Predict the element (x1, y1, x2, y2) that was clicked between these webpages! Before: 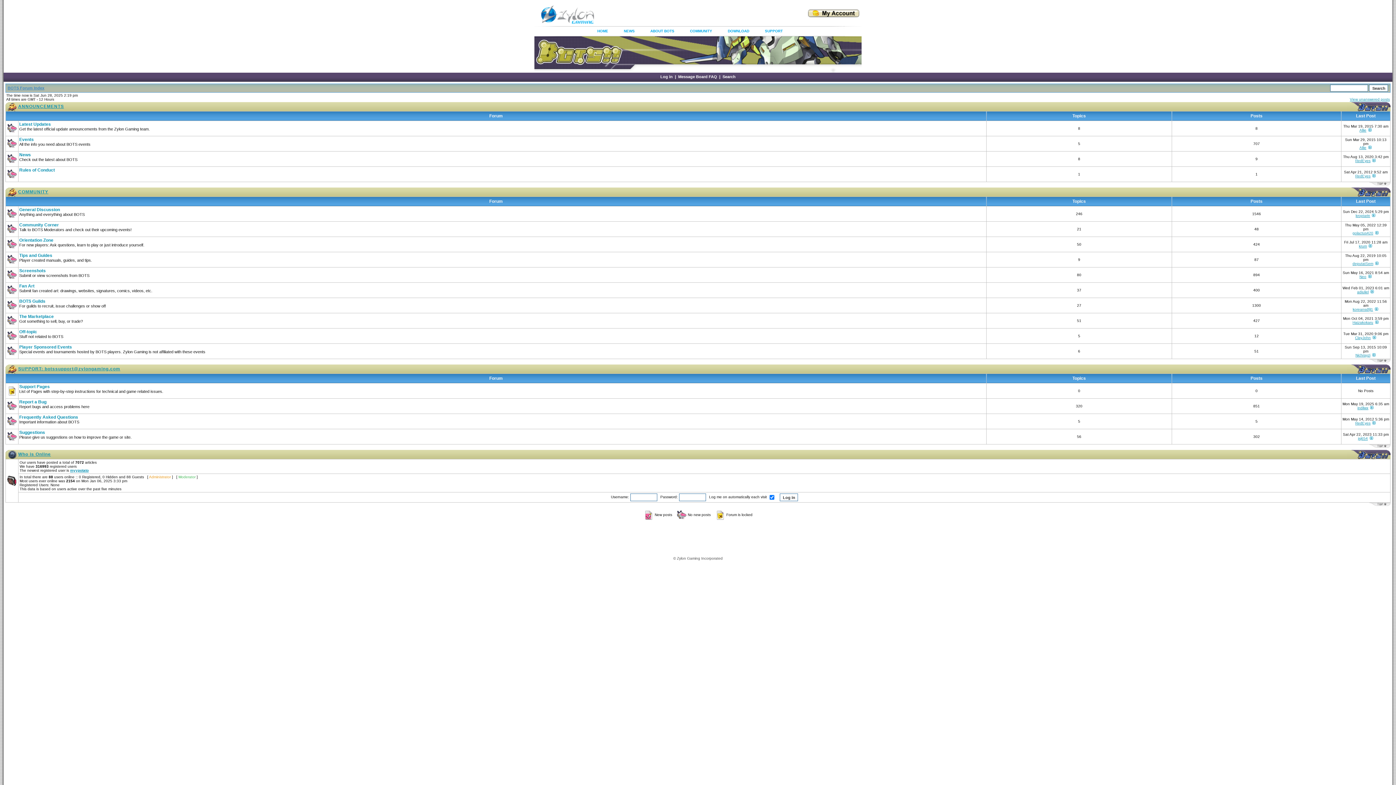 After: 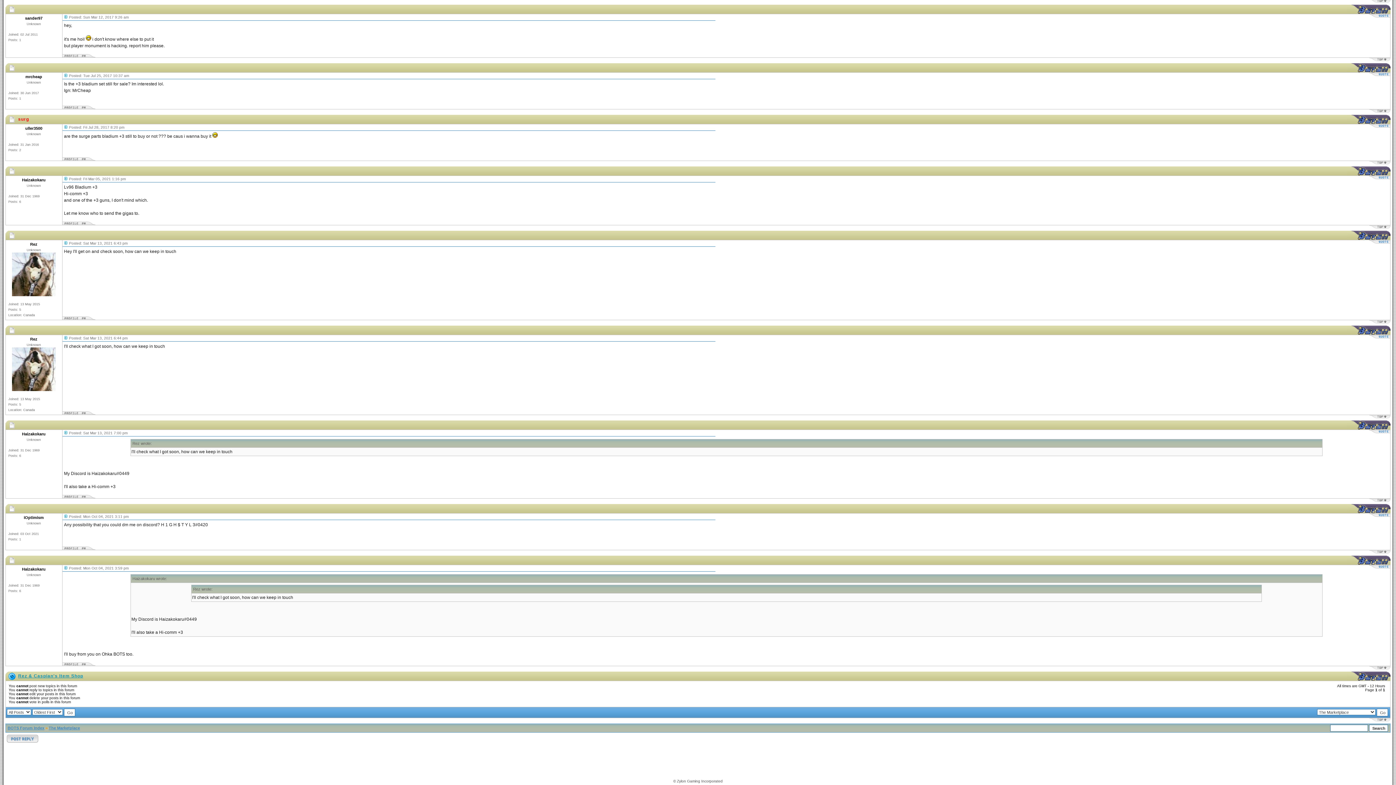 Action: bbox: (1374, 320, 1379, 324)